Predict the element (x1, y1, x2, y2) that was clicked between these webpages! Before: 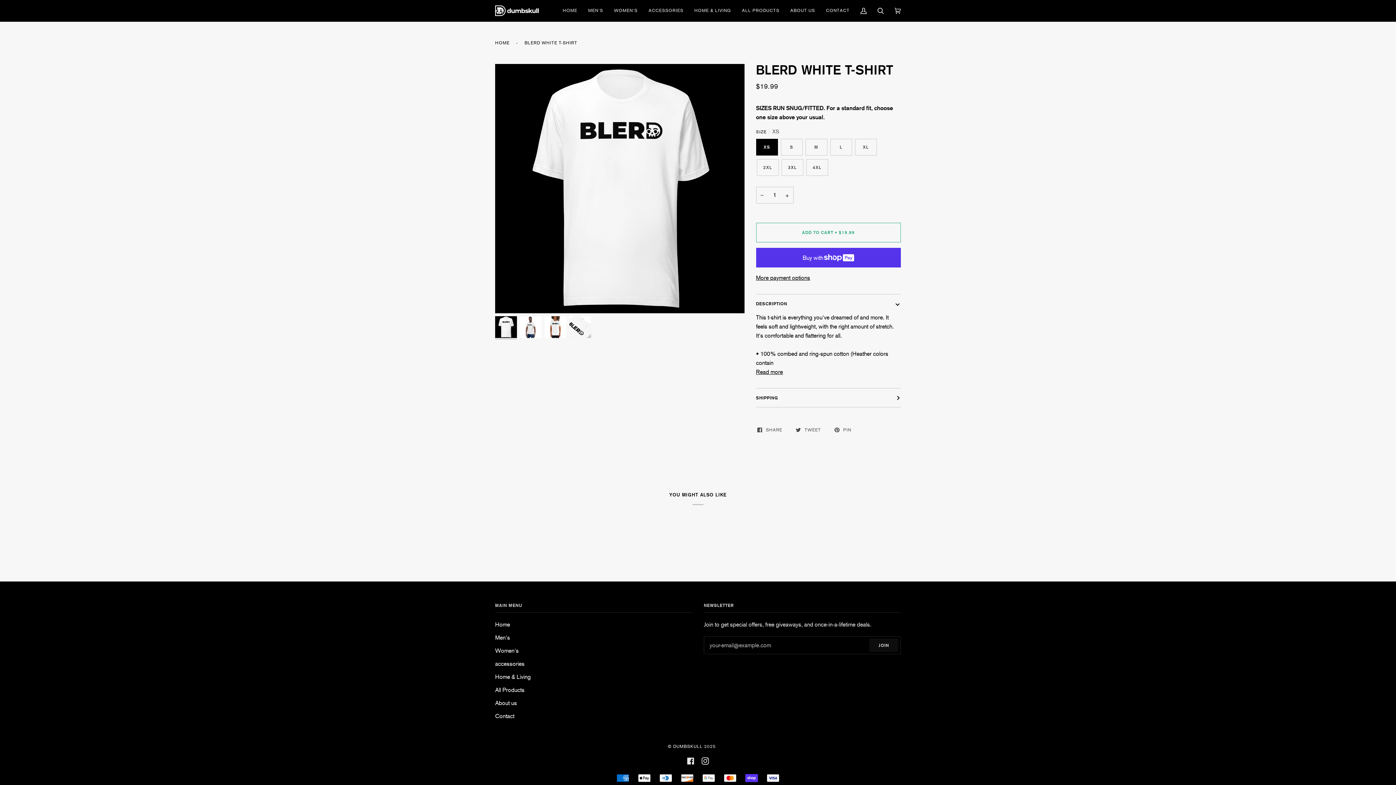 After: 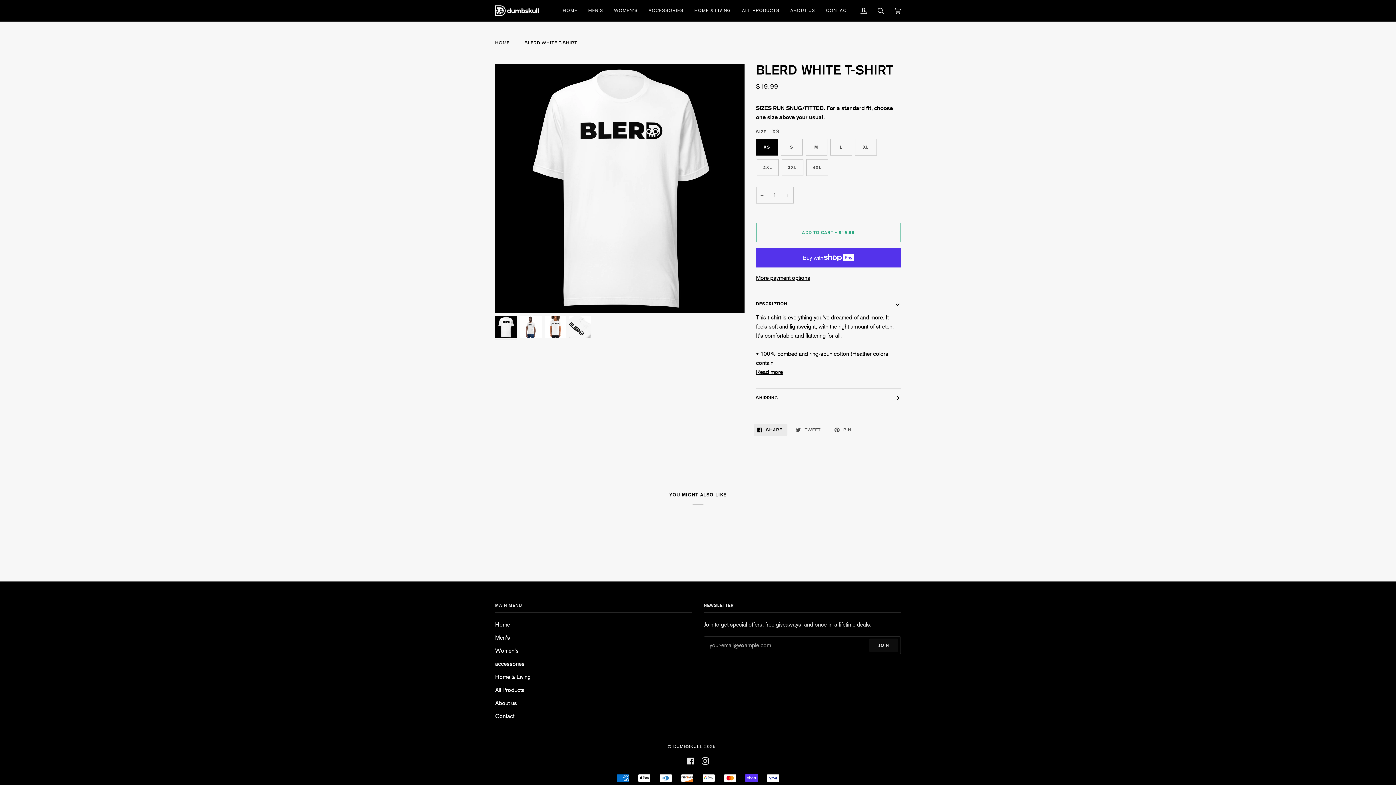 Action: bbox: (753, 424, 787, 436) label:  SHARE 